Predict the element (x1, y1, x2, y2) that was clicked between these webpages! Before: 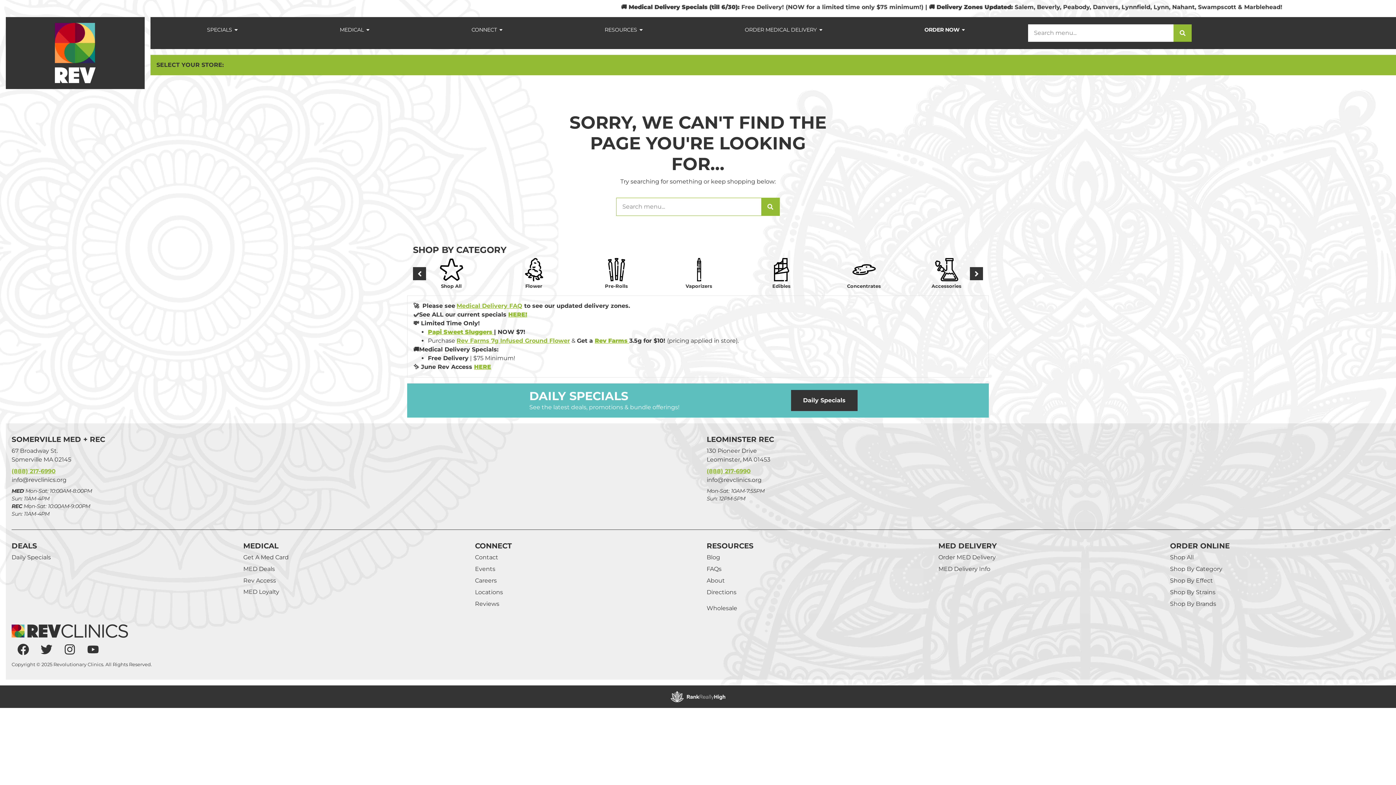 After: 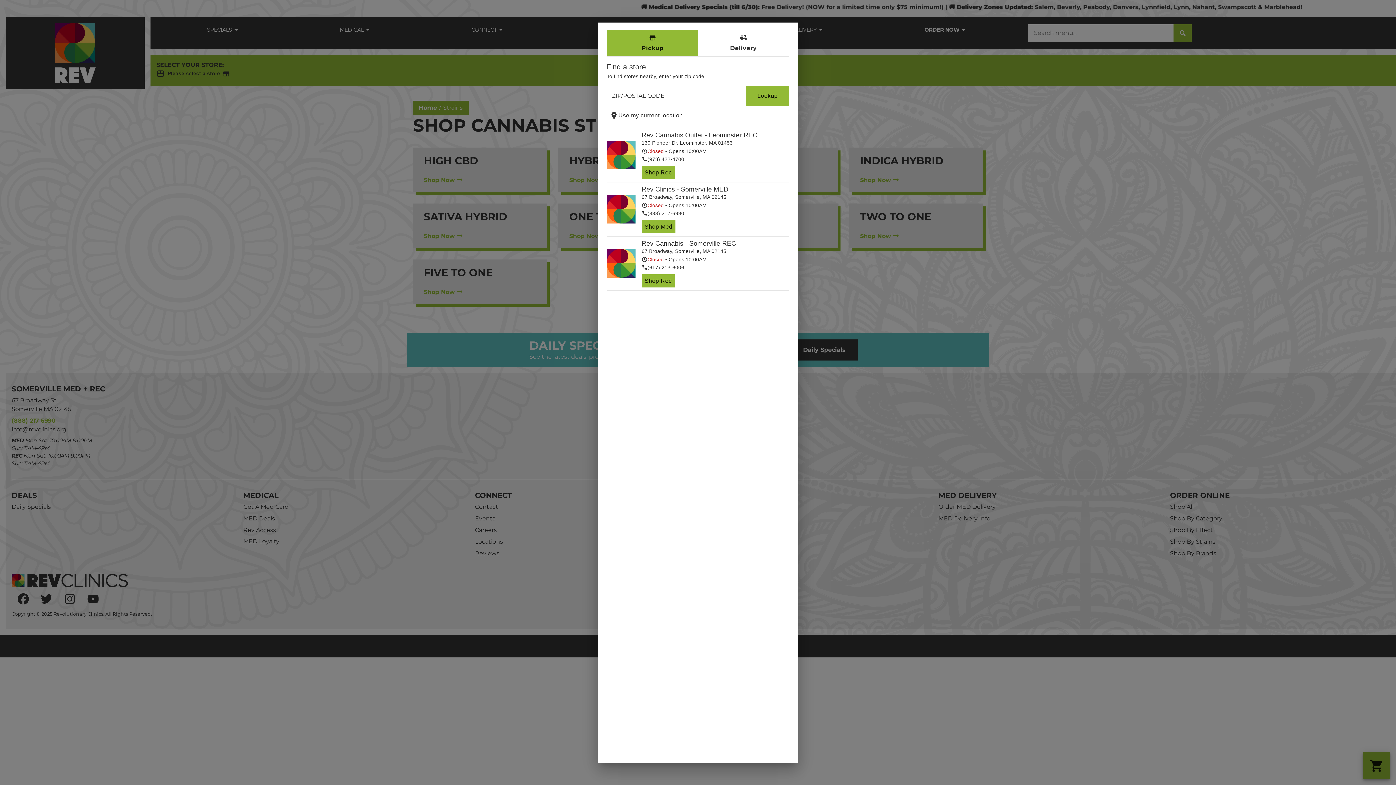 Action: label: Shop By Strains bbox: (1170, 589, 1215, 595)